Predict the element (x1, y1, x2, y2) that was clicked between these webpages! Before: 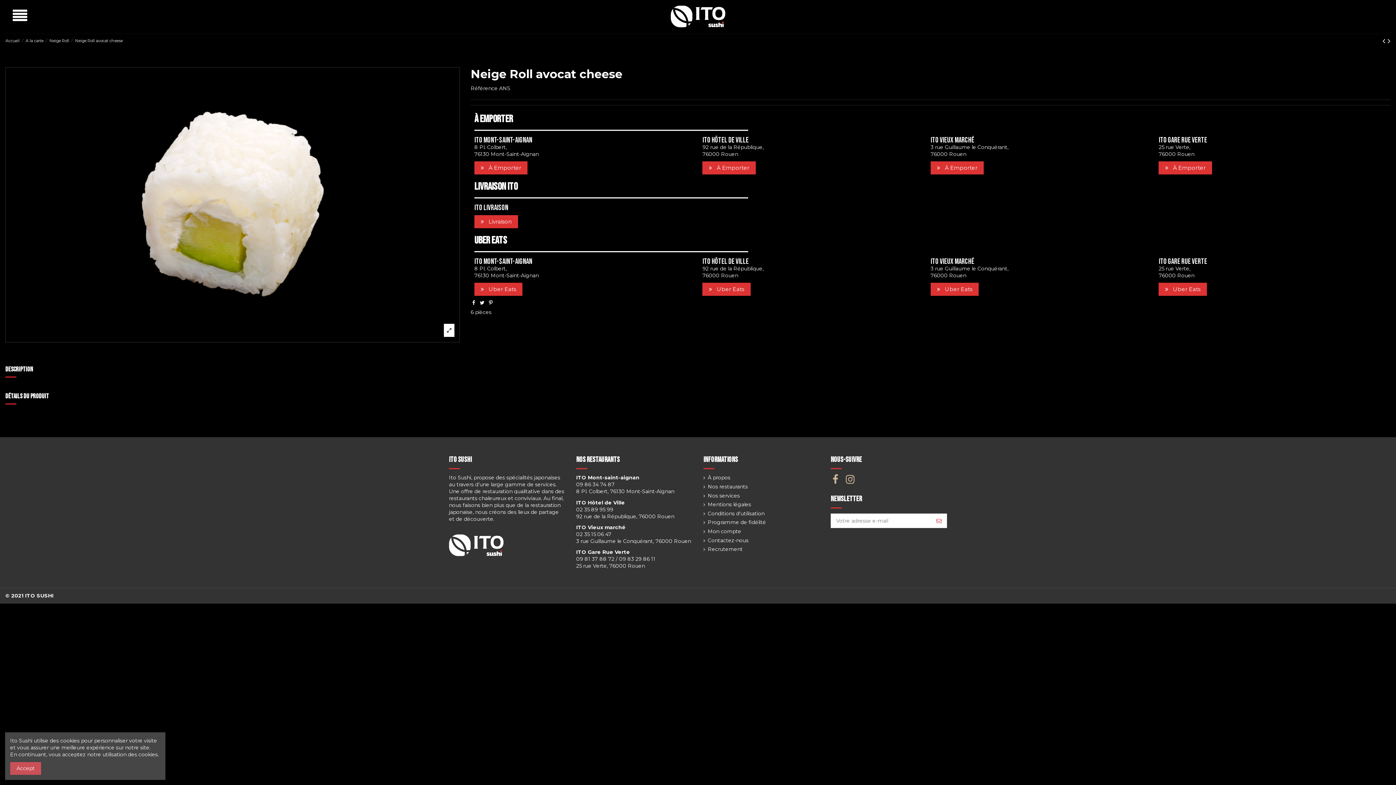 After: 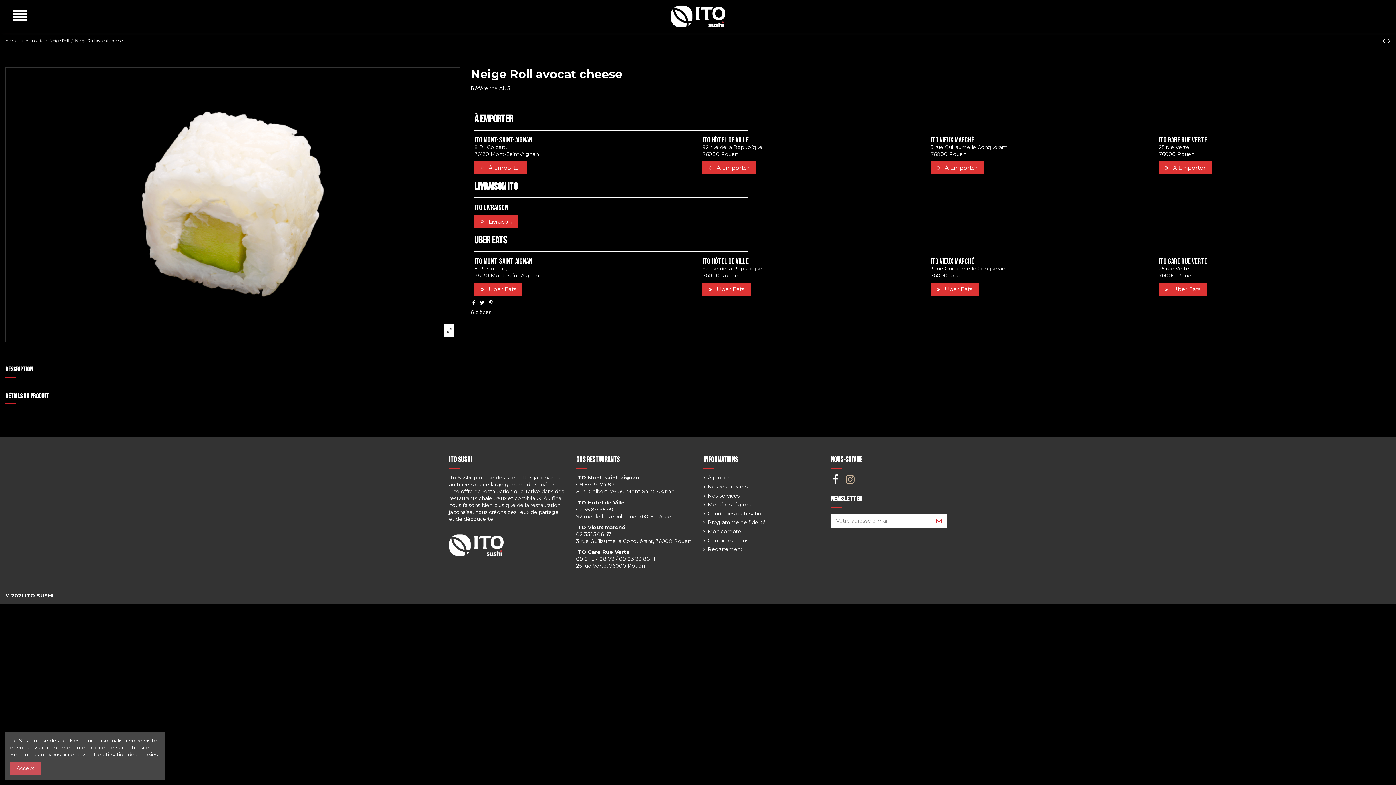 Action: bbox: (830, 473, 840, 485)